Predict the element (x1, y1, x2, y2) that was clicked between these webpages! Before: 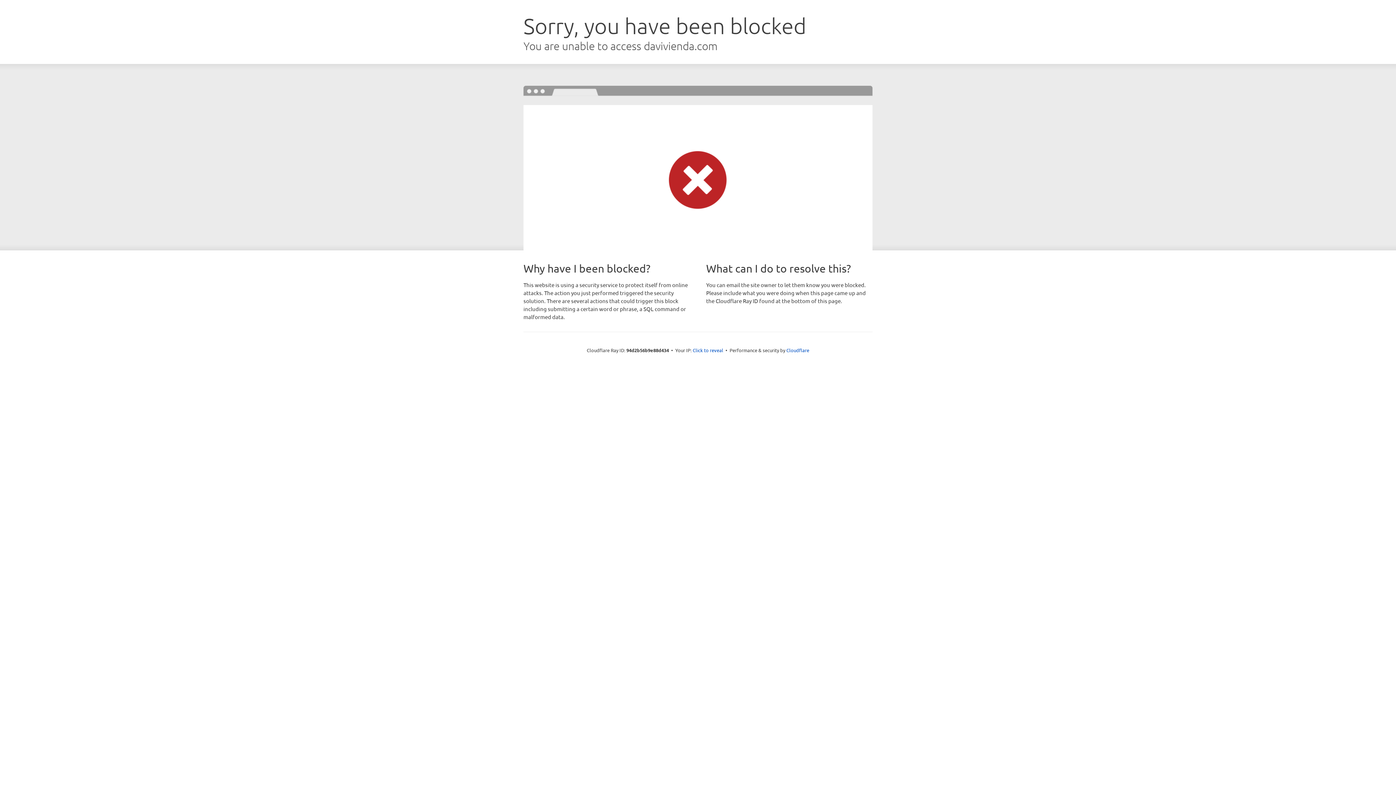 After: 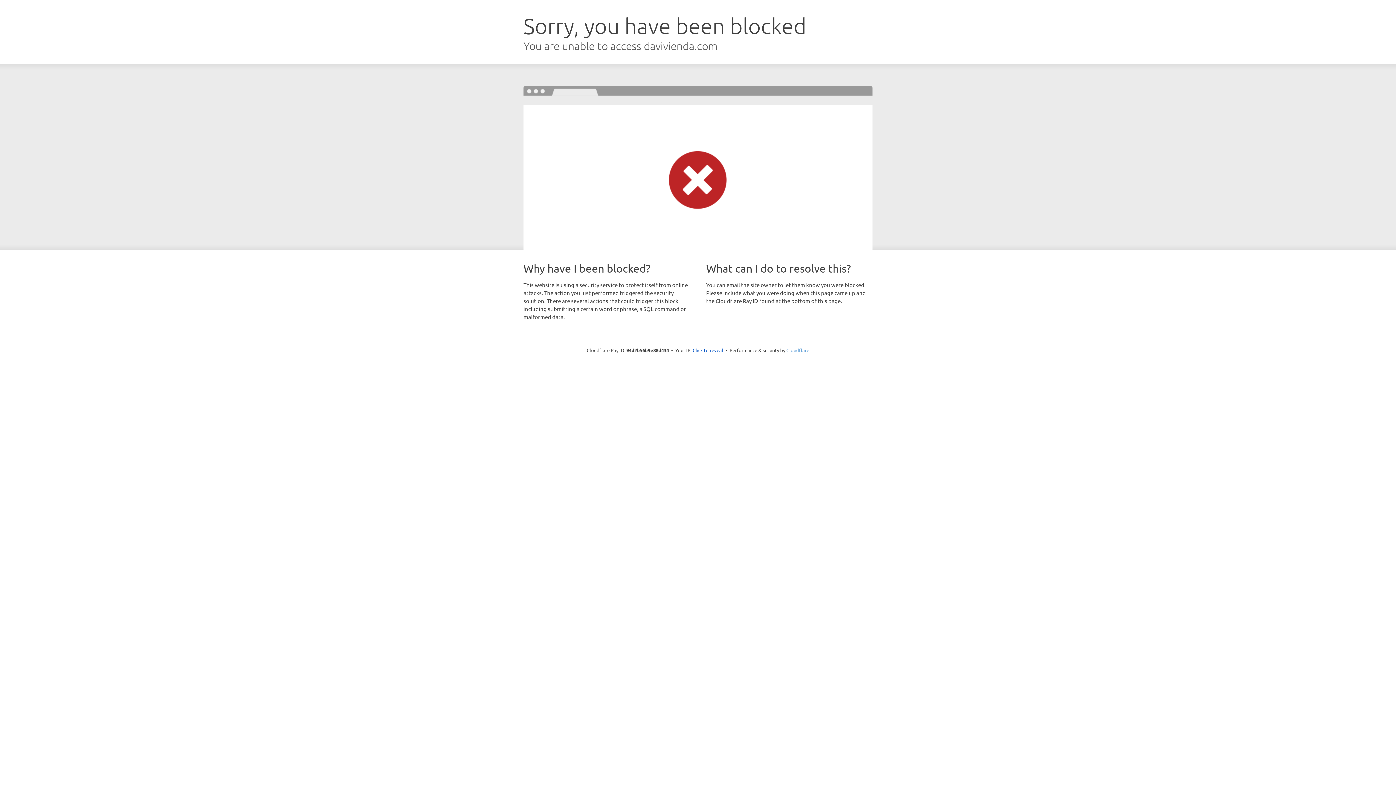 Action: label: Cloudflare bbox: (786, 347, 809, 353)